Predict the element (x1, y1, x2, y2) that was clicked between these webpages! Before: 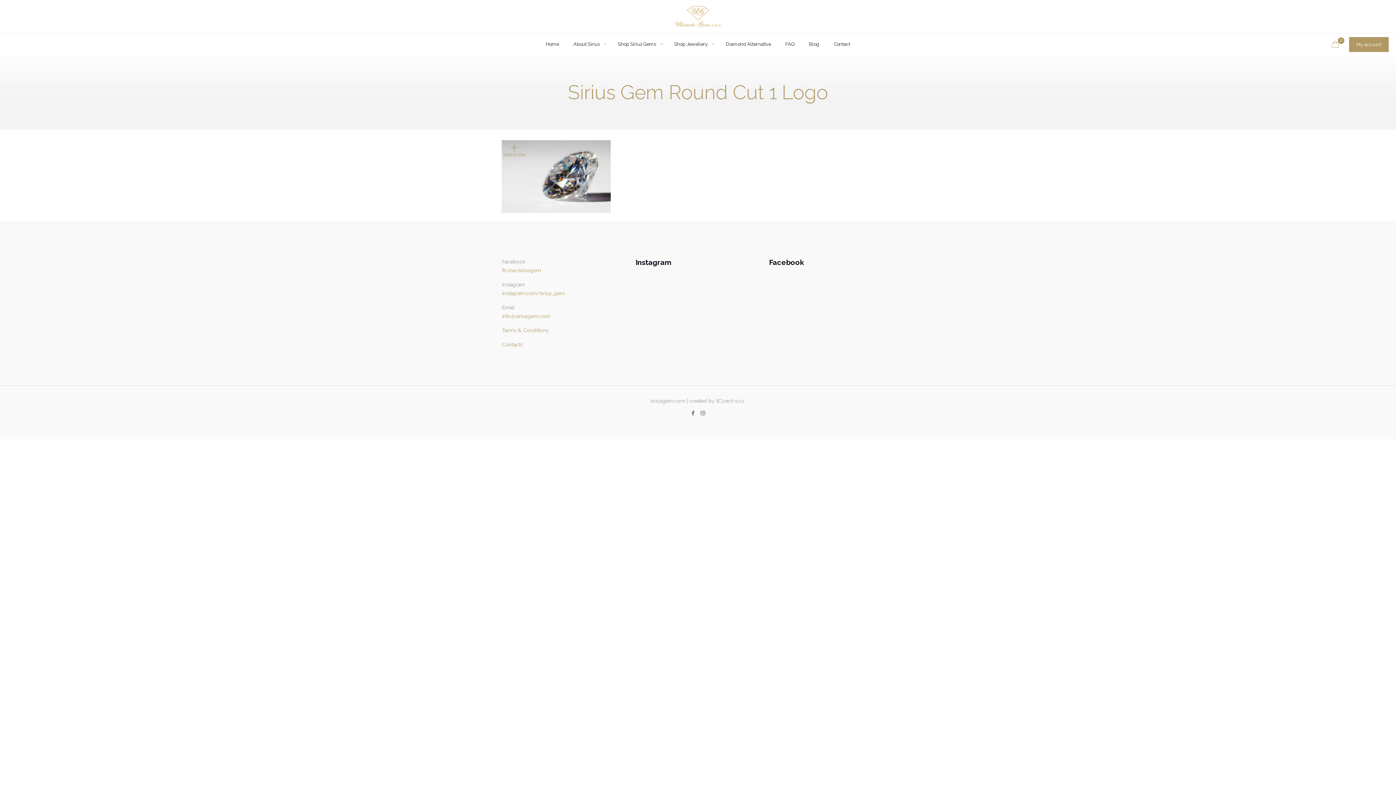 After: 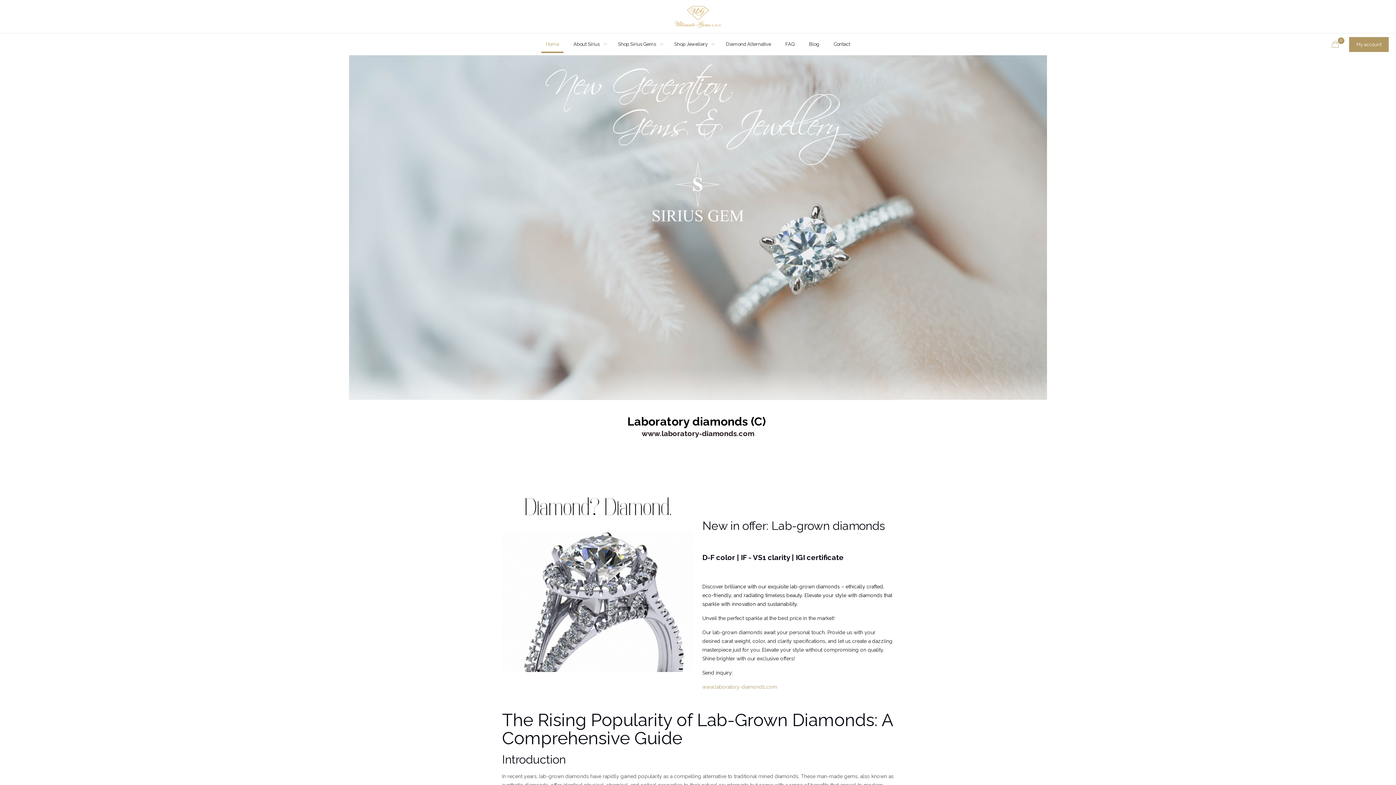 Action: bbox: (674, 0, 722, 33)